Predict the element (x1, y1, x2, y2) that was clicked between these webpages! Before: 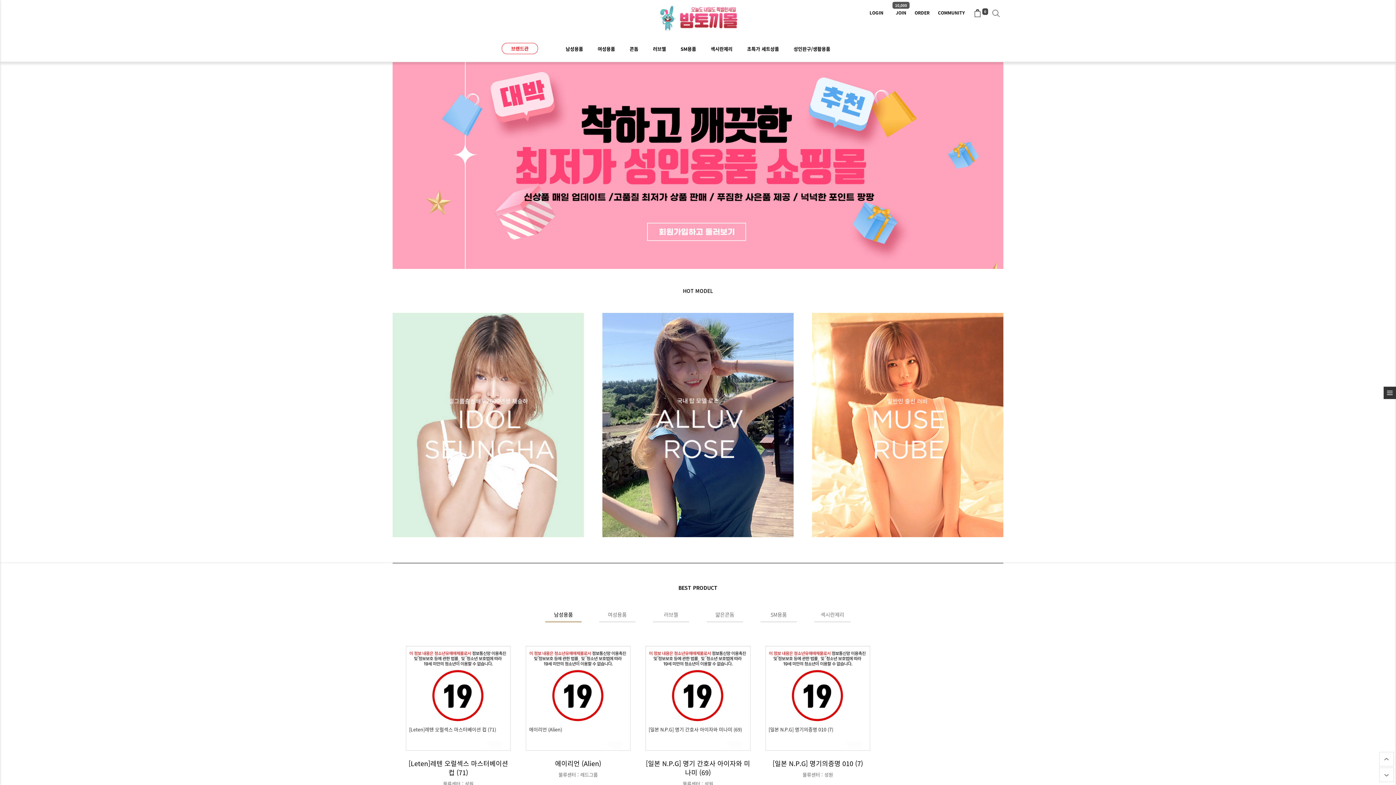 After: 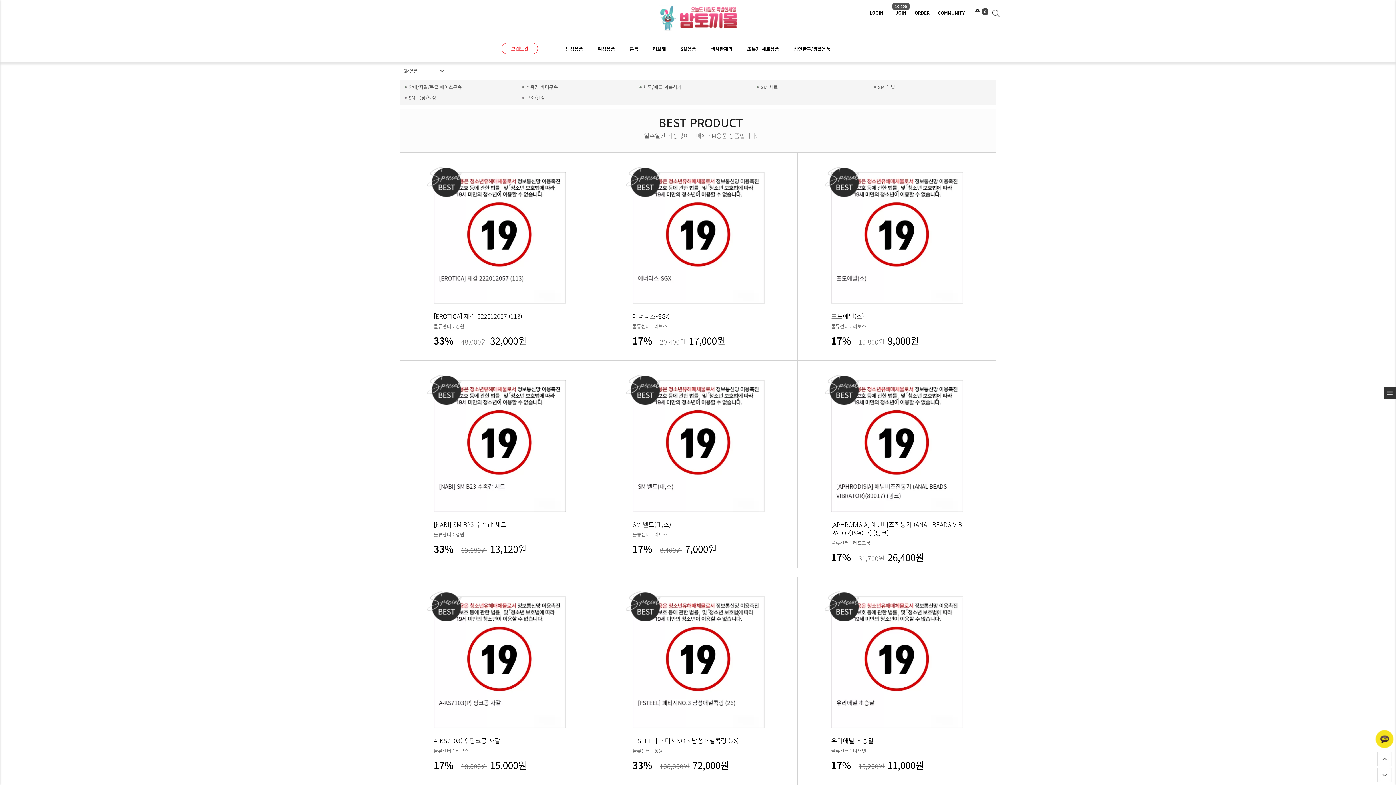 Action: label: SM용품 bbox: (673, 36, 703, 61)